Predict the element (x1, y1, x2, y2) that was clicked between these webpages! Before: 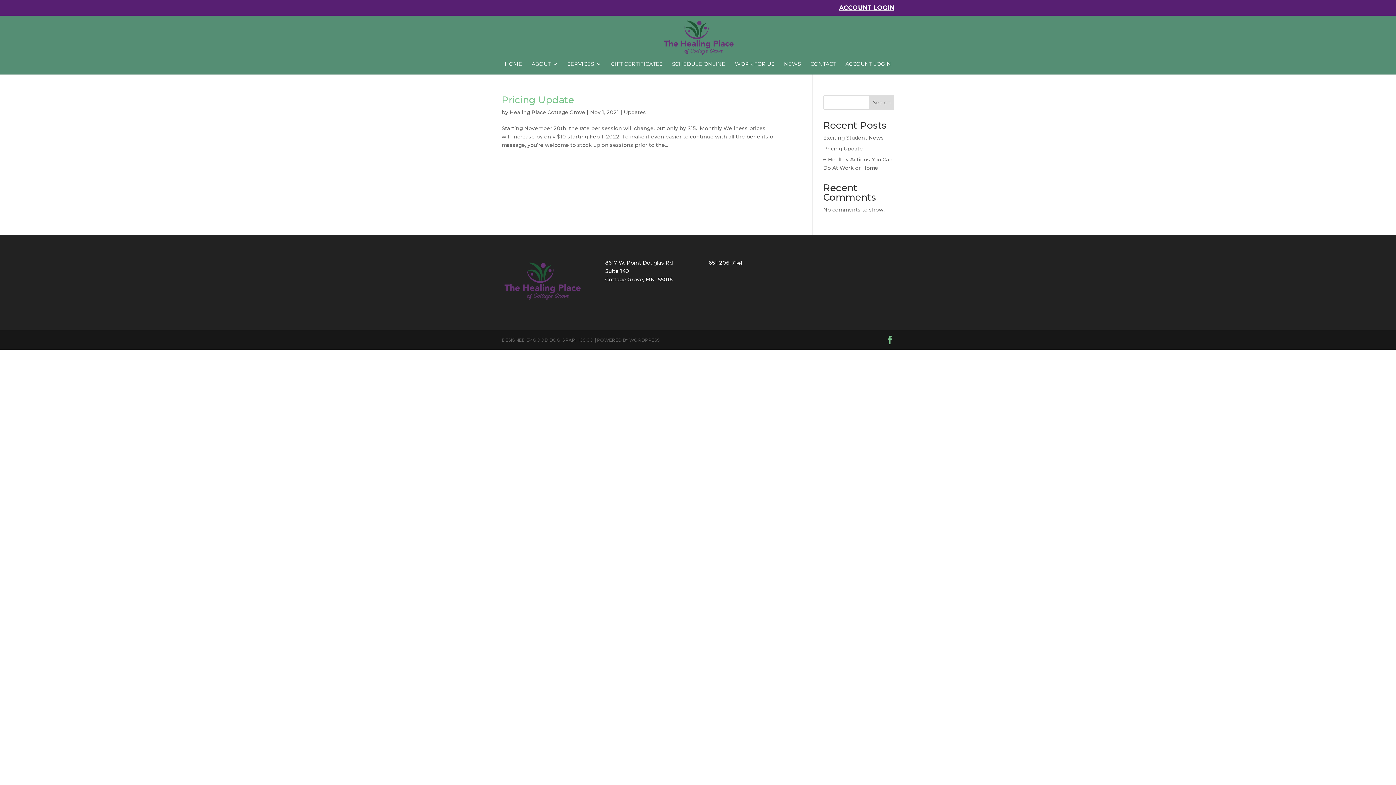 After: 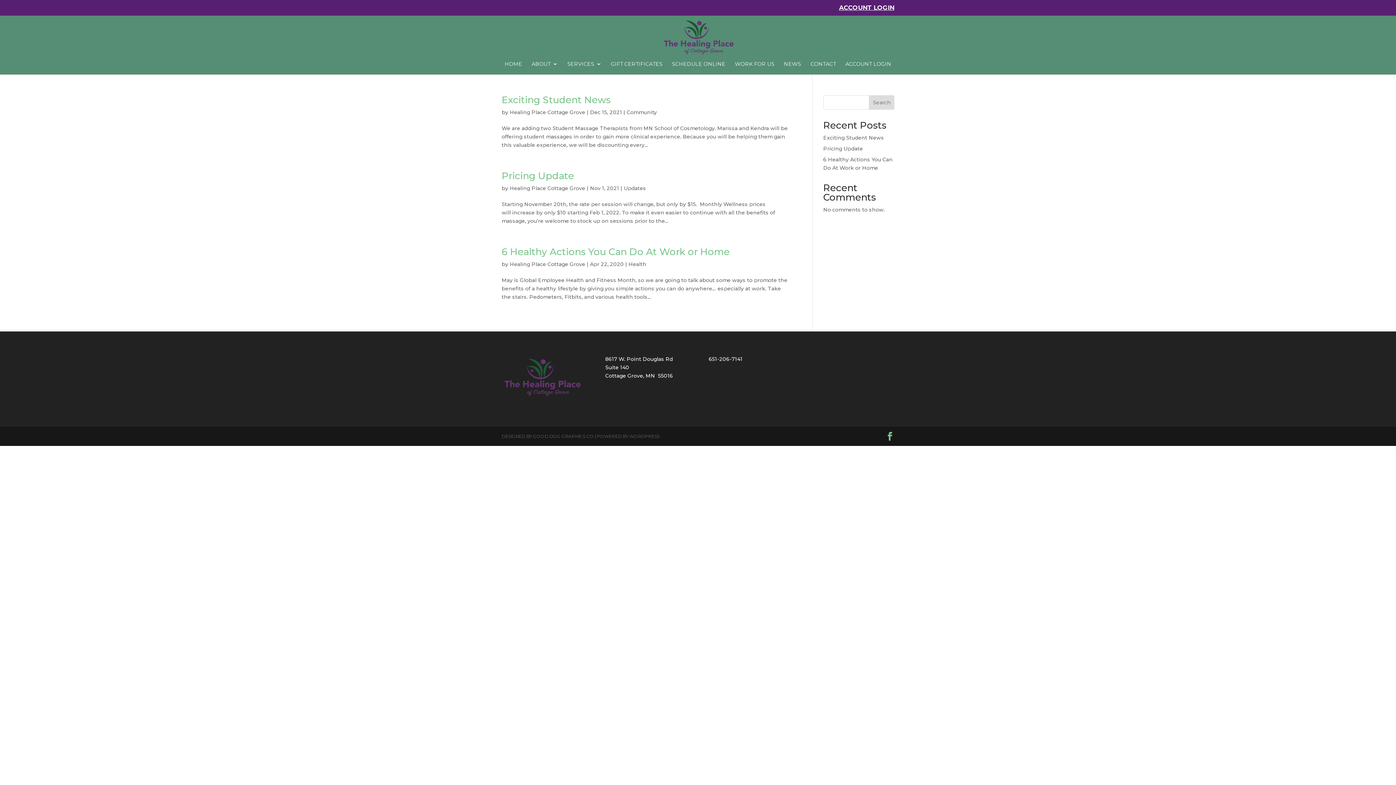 Action: bbox: (509, 109, 585, 115) label: Healing Place Cottage Grove